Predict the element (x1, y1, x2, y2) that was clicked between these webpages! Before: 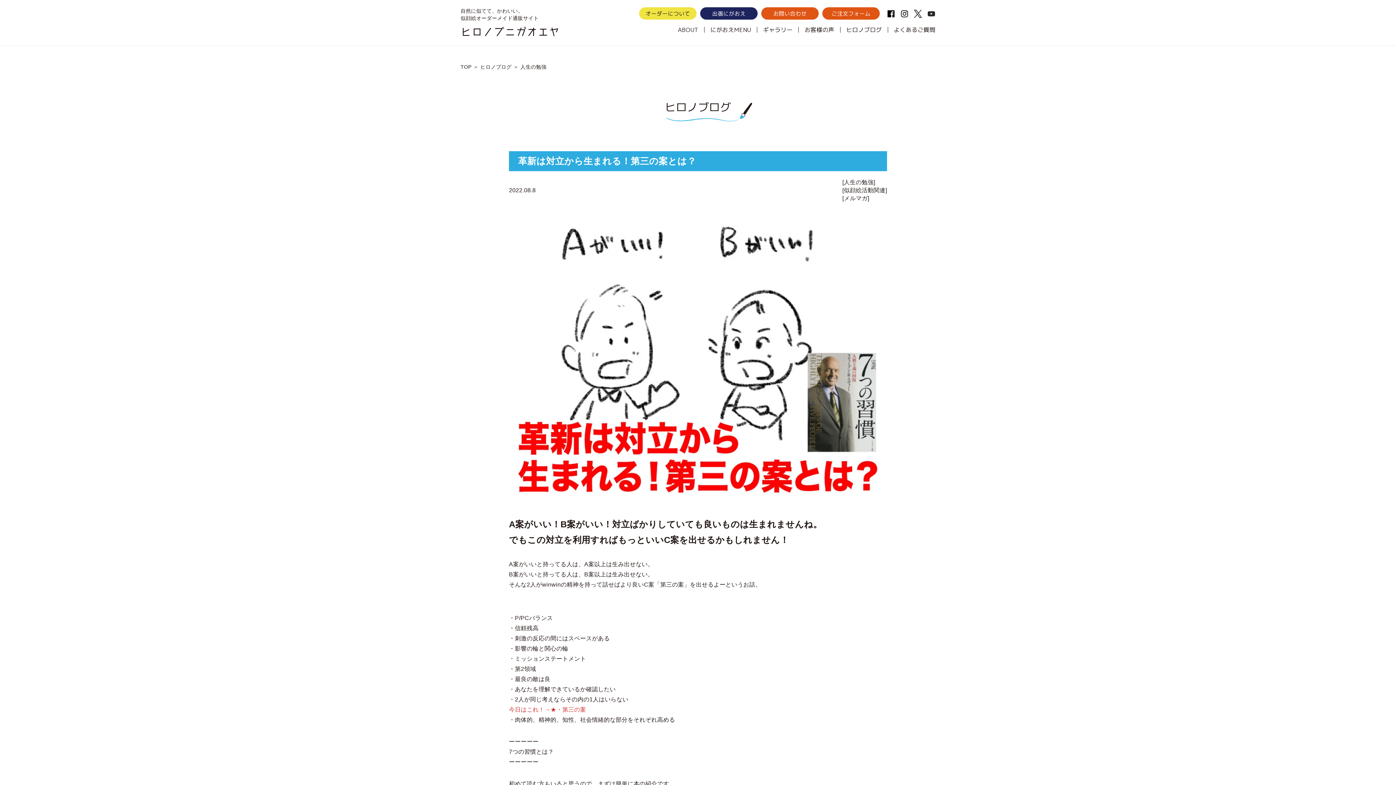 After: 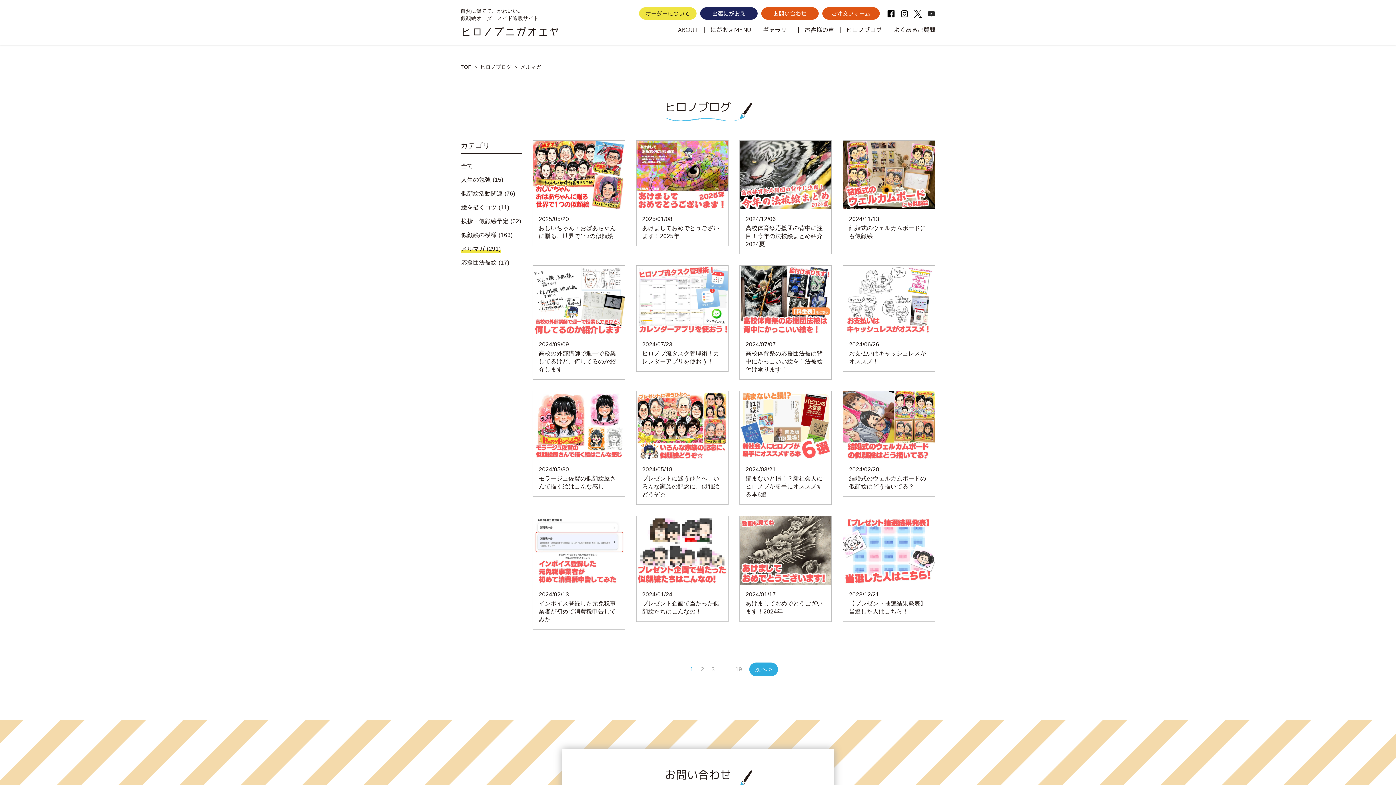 Action: label: [メルマガ] bbox: (842, 195, 869, 201)